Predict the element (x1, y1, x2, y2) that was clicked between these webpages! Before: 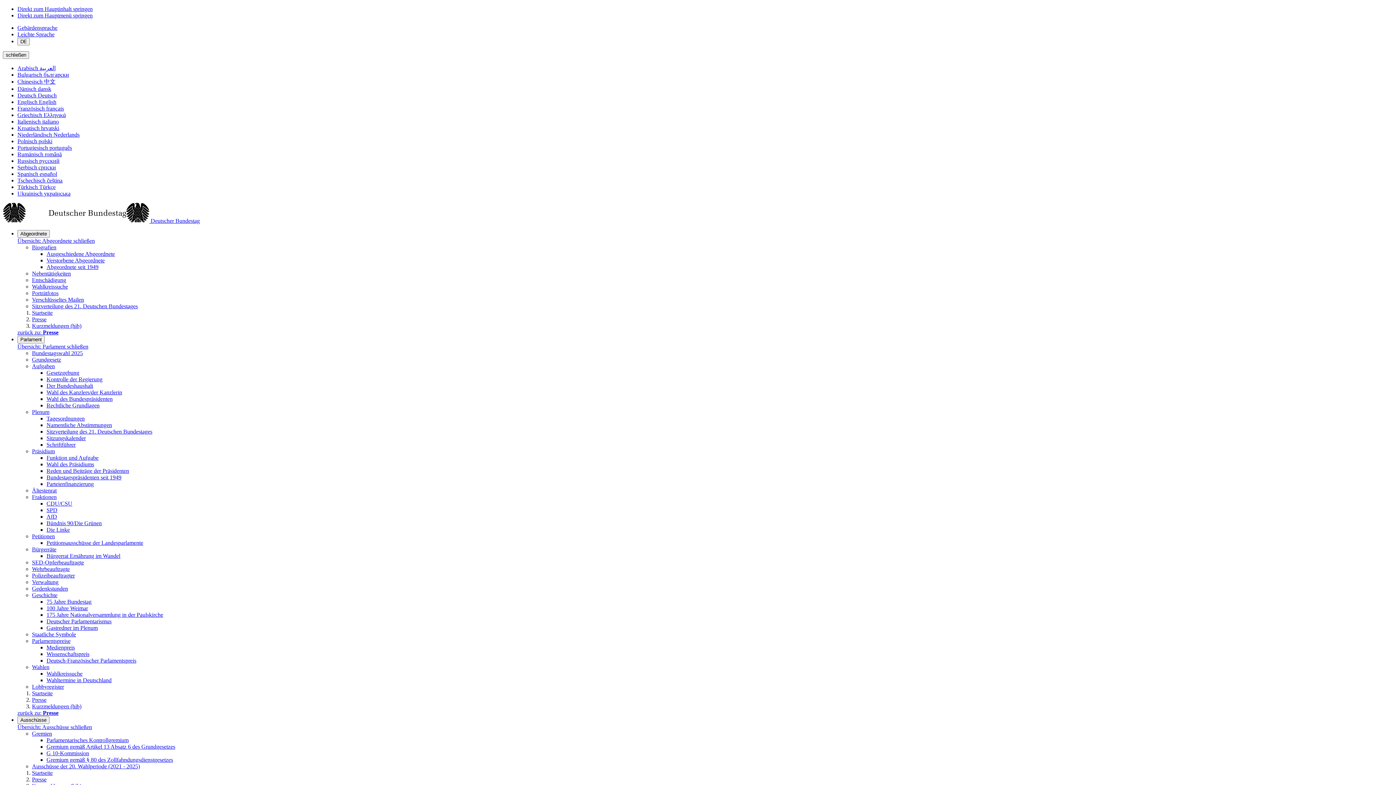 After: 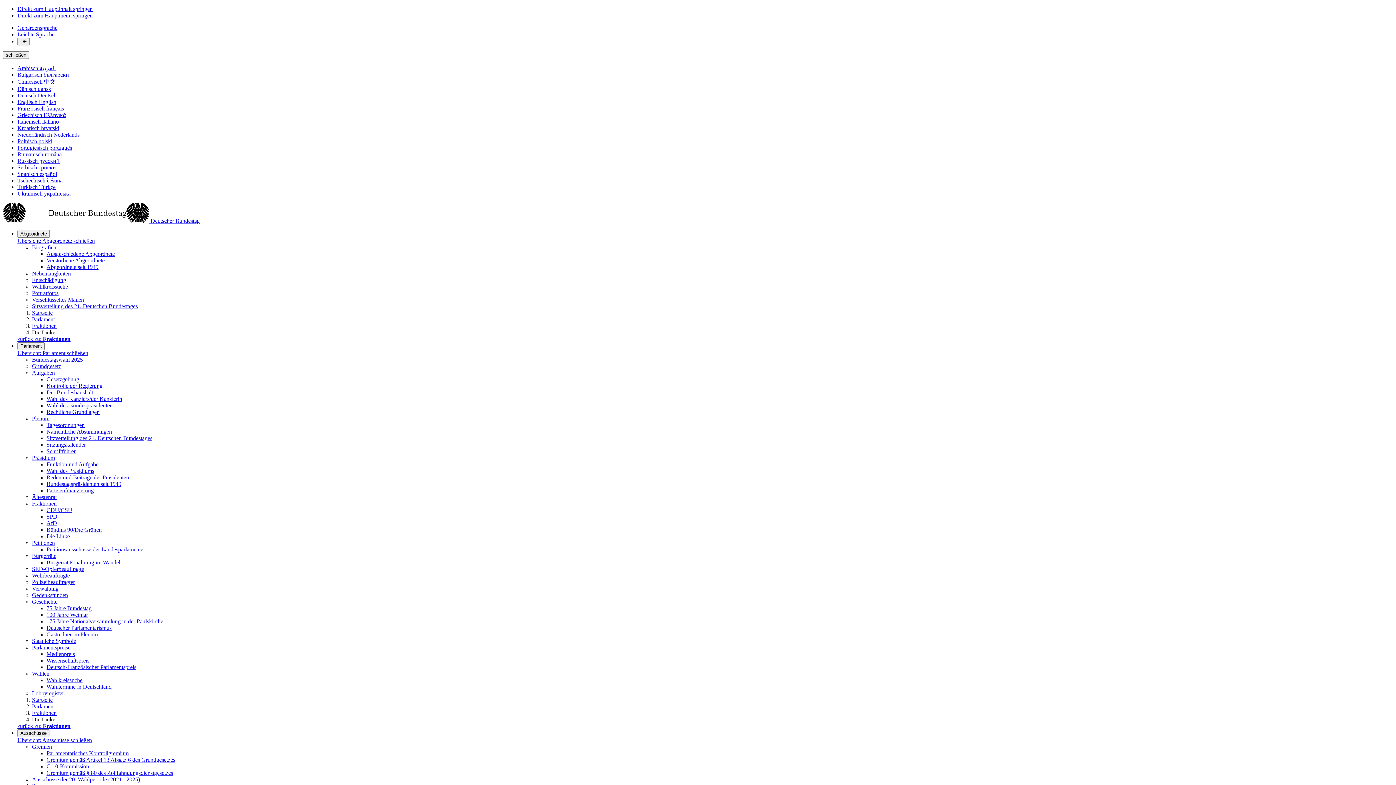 Action: label: Die Linke bbox: (46, 526, 69, 533)